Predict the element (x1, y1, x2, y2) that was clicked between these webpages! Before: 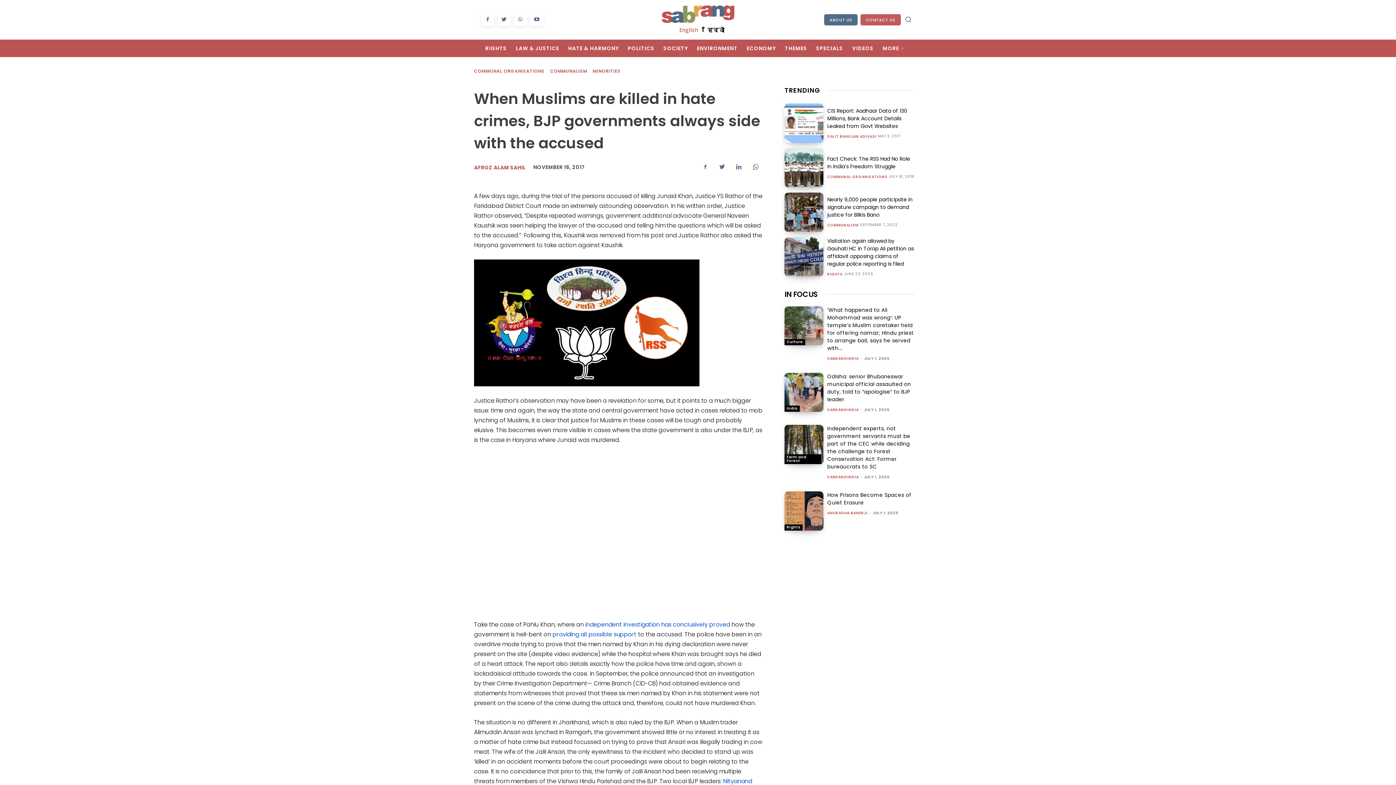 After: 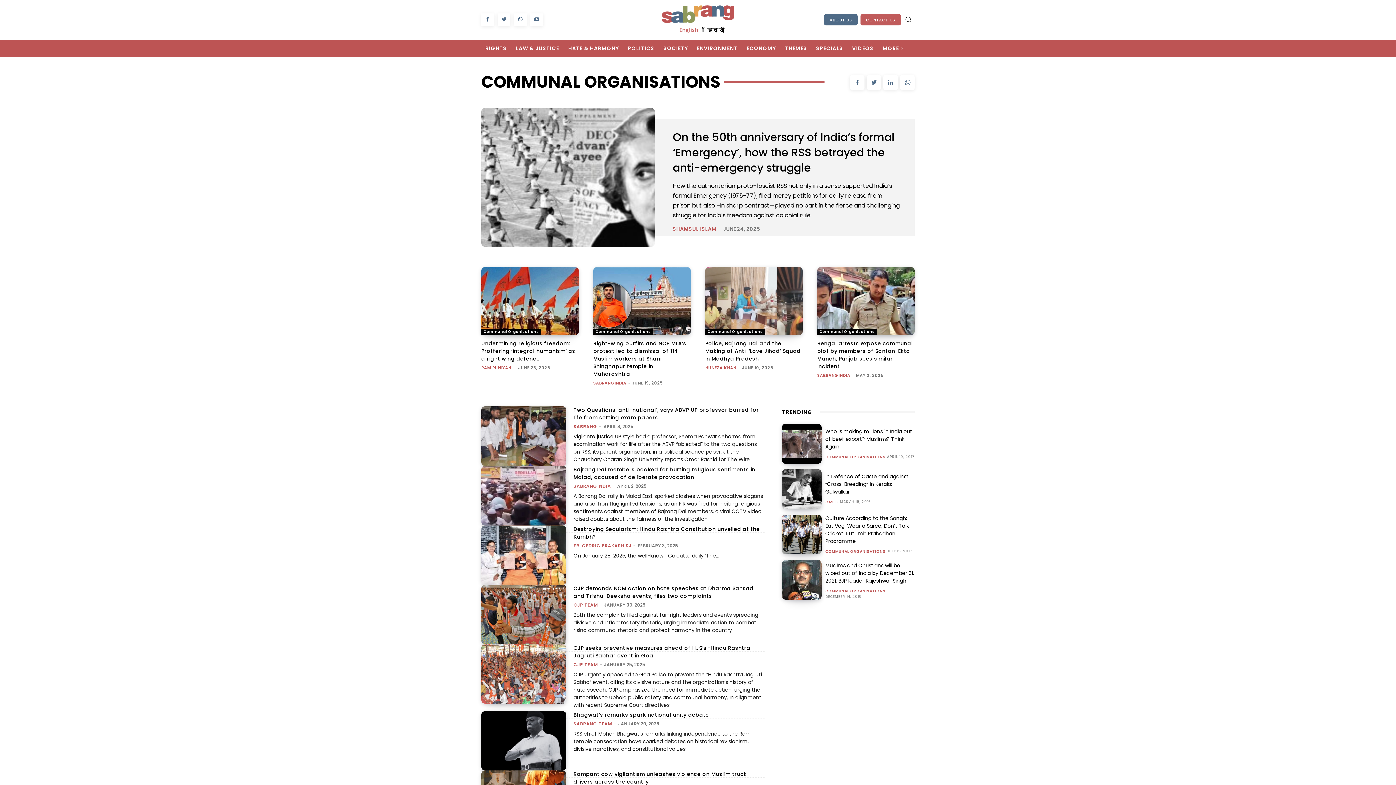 Action: bbox: (827, 175, 887, 179) label: COMMUNAL ORGANISATIONS